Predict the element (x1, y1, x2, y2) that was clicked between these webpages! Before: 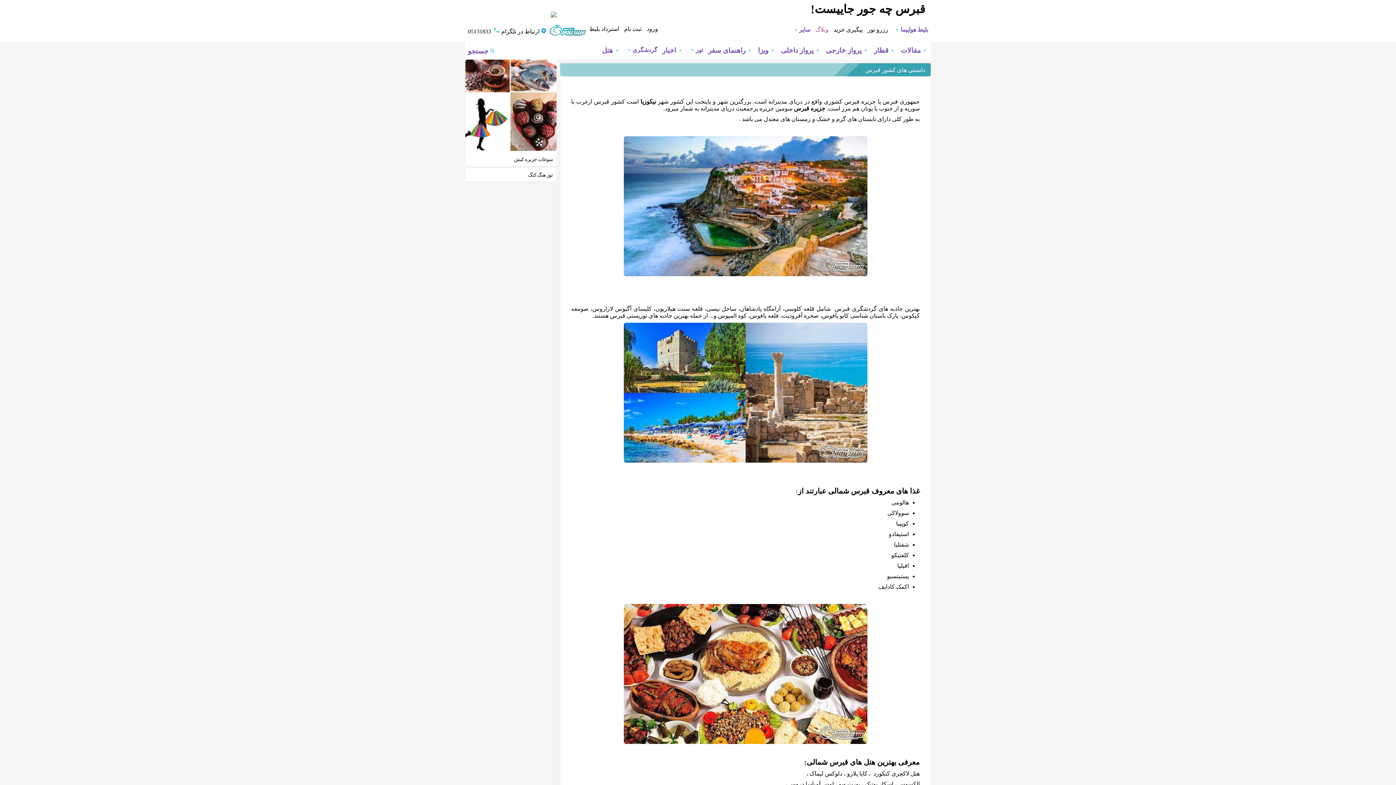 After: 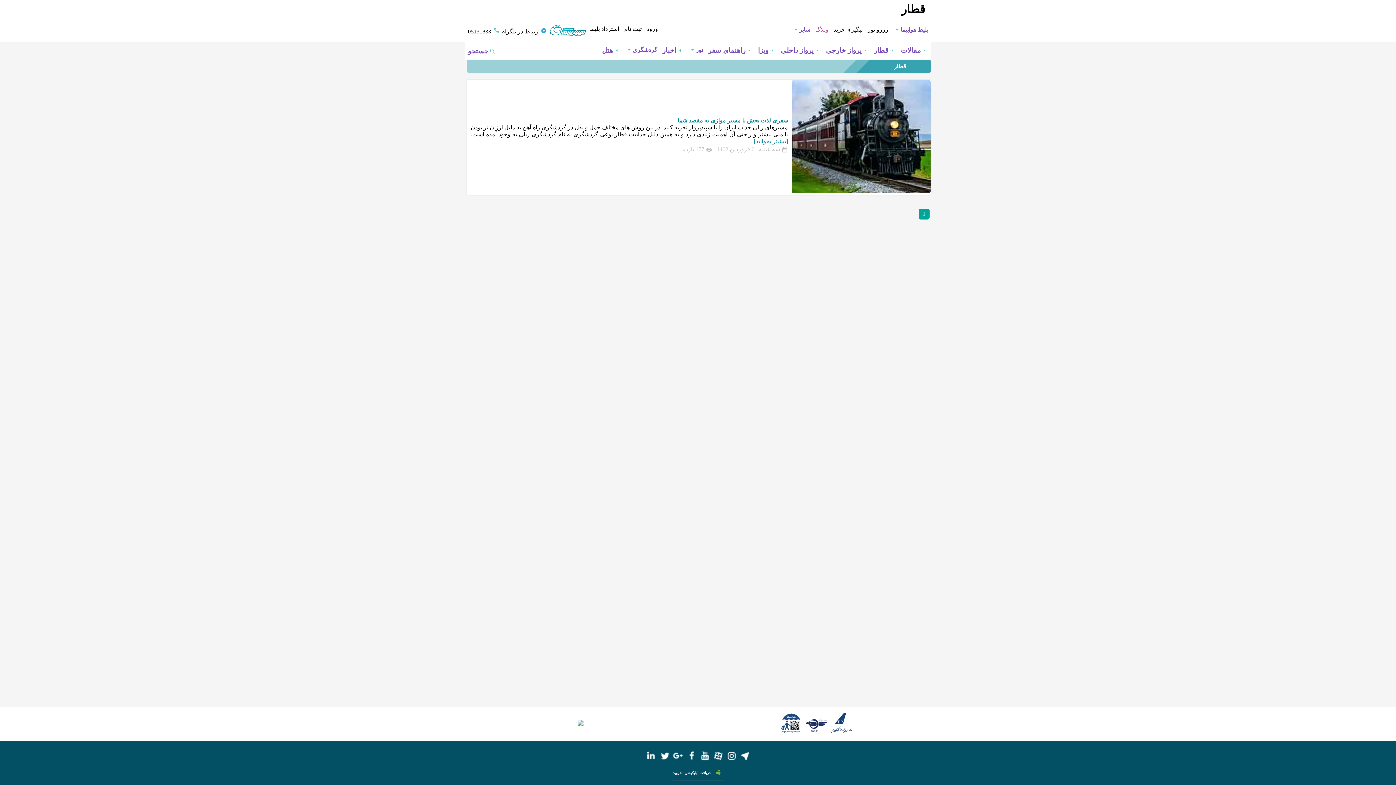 Action: bbox: (871, 42, 898, 58) label: قطار
arrow_left